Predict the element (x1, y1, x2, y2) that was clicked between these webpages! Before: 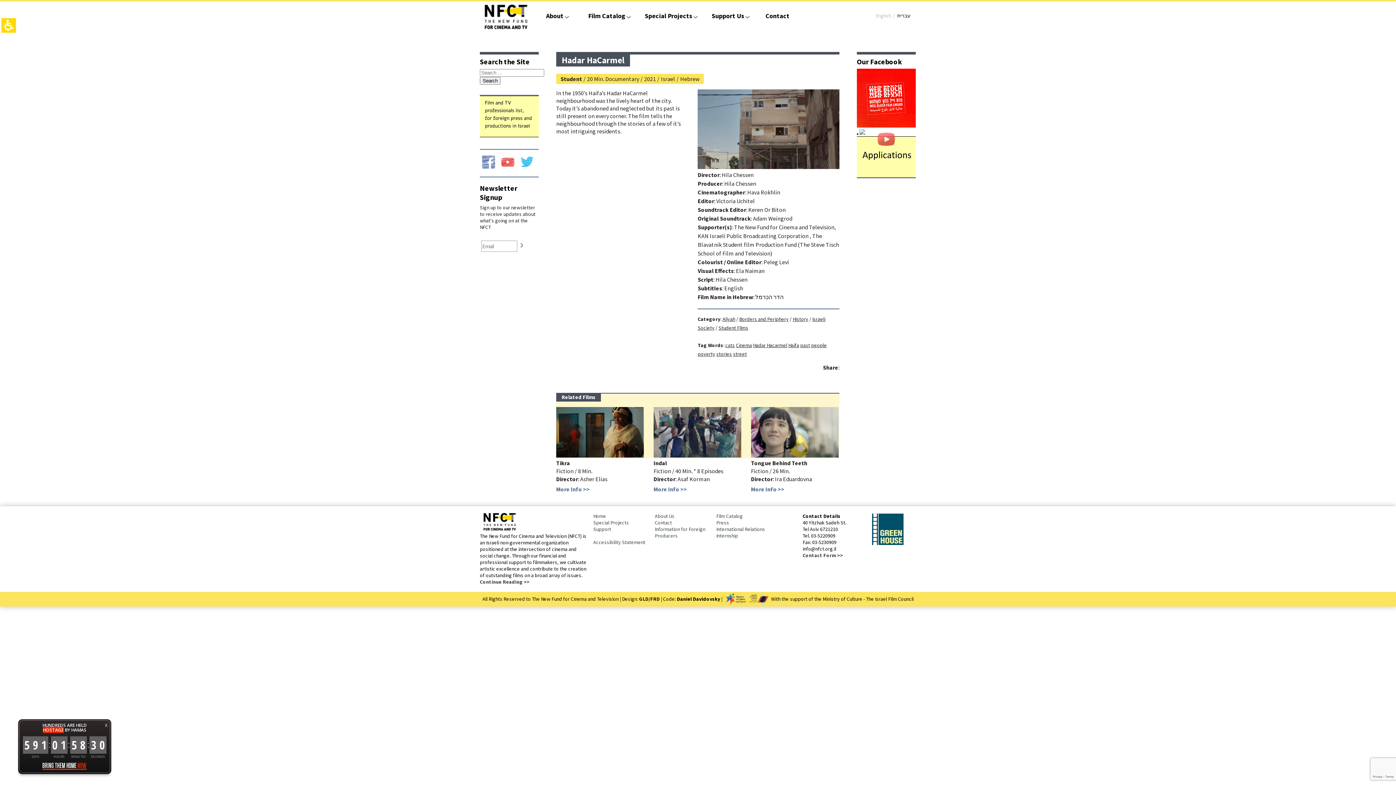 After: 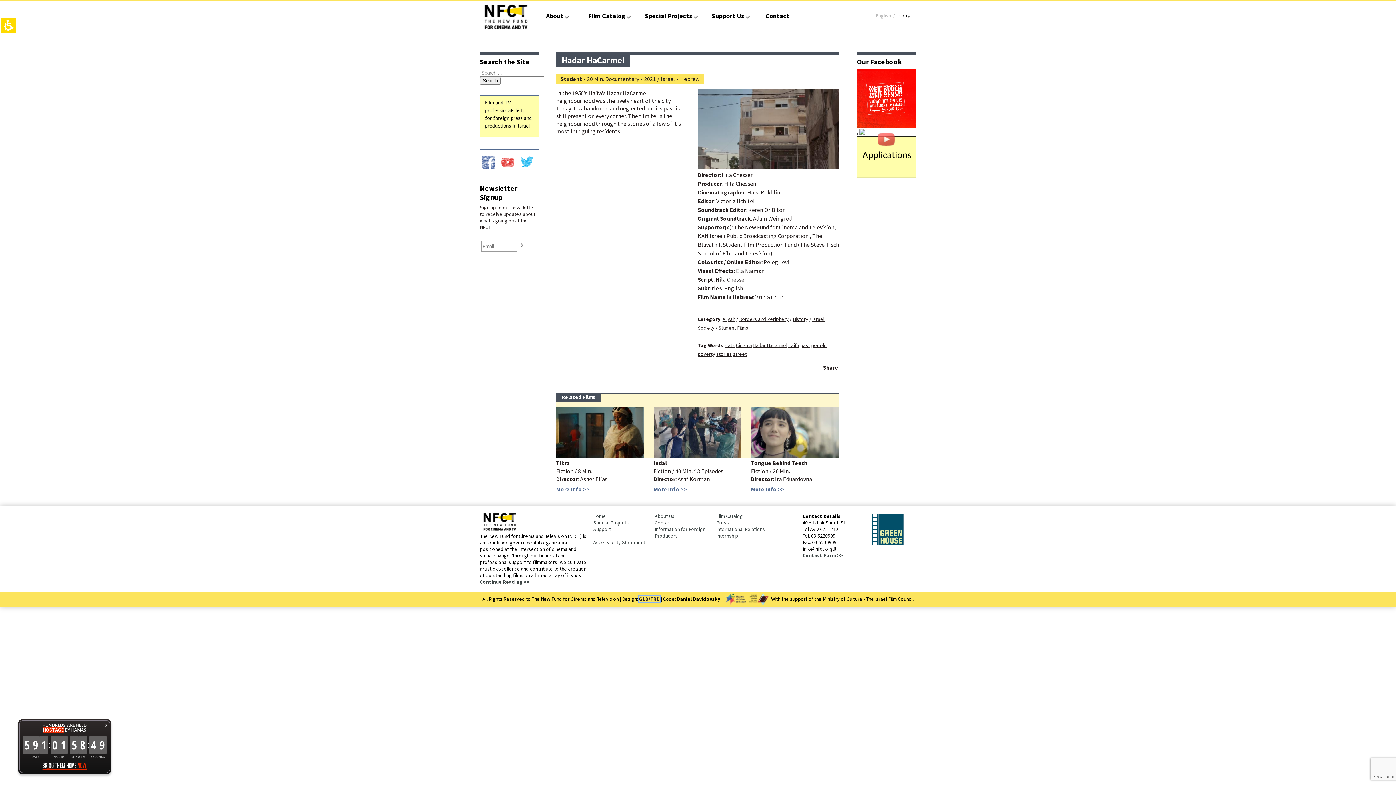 Action: label: GLD/FRD bbox: (639, 595, 660, 602)